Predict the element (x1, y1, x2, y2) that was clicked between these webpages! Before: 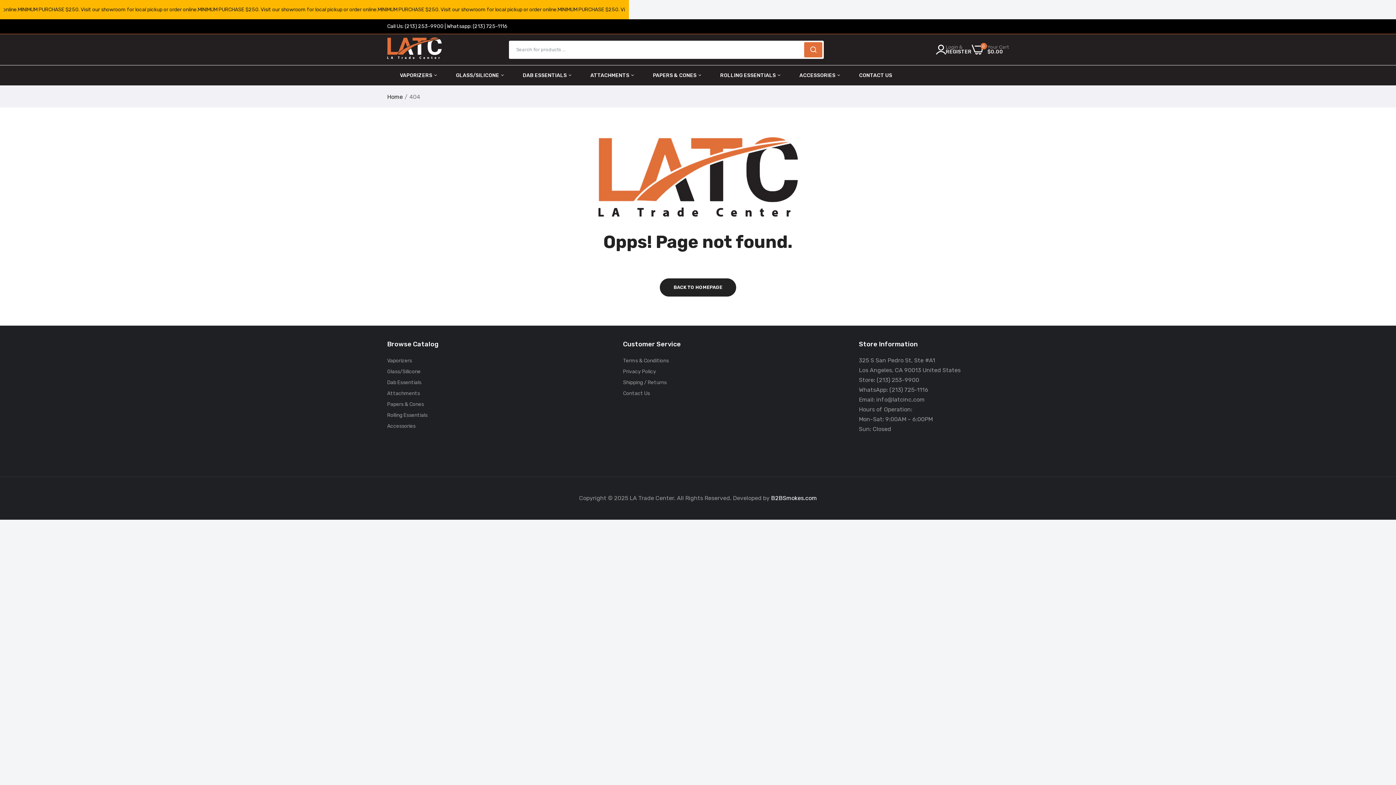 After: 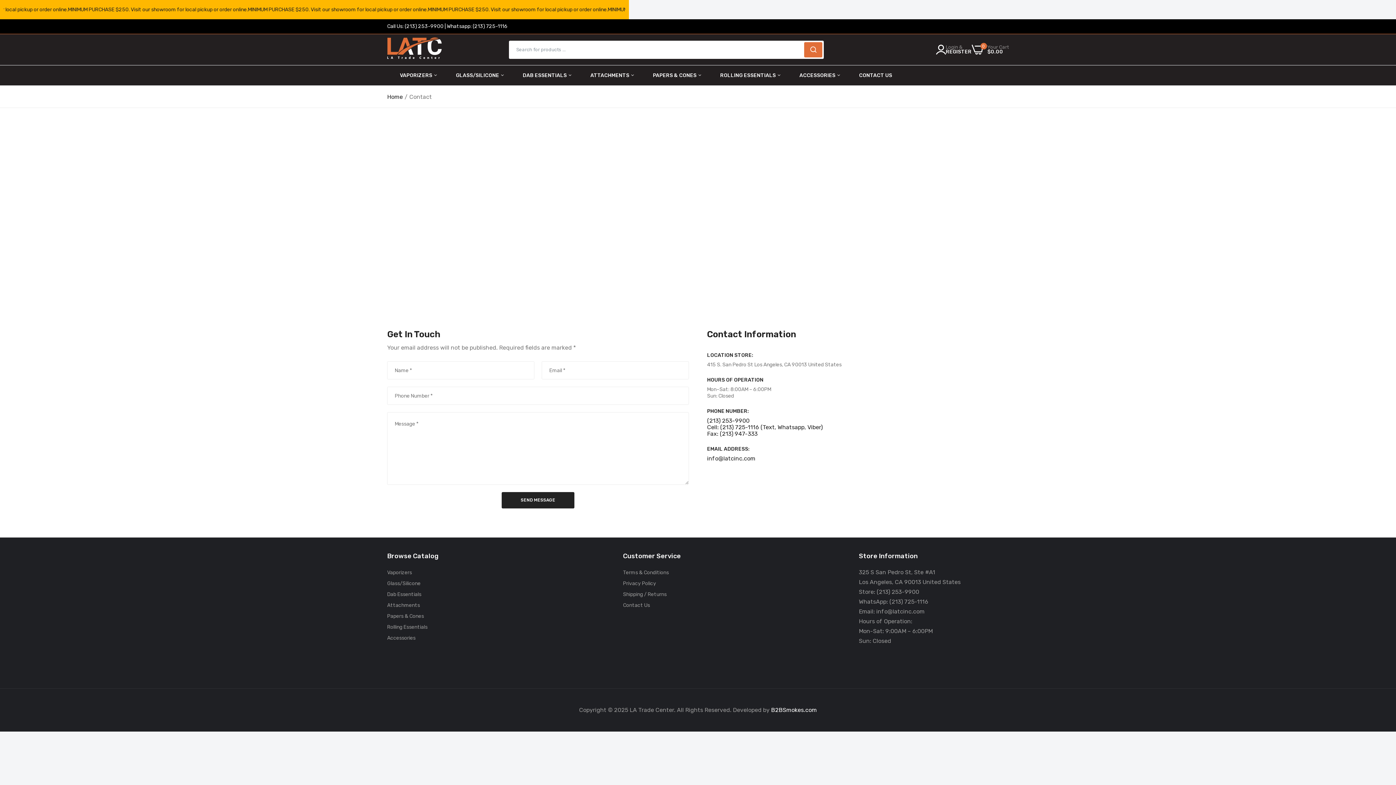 Action: label: Contact Us bbox: (623, 390, 650, 396)